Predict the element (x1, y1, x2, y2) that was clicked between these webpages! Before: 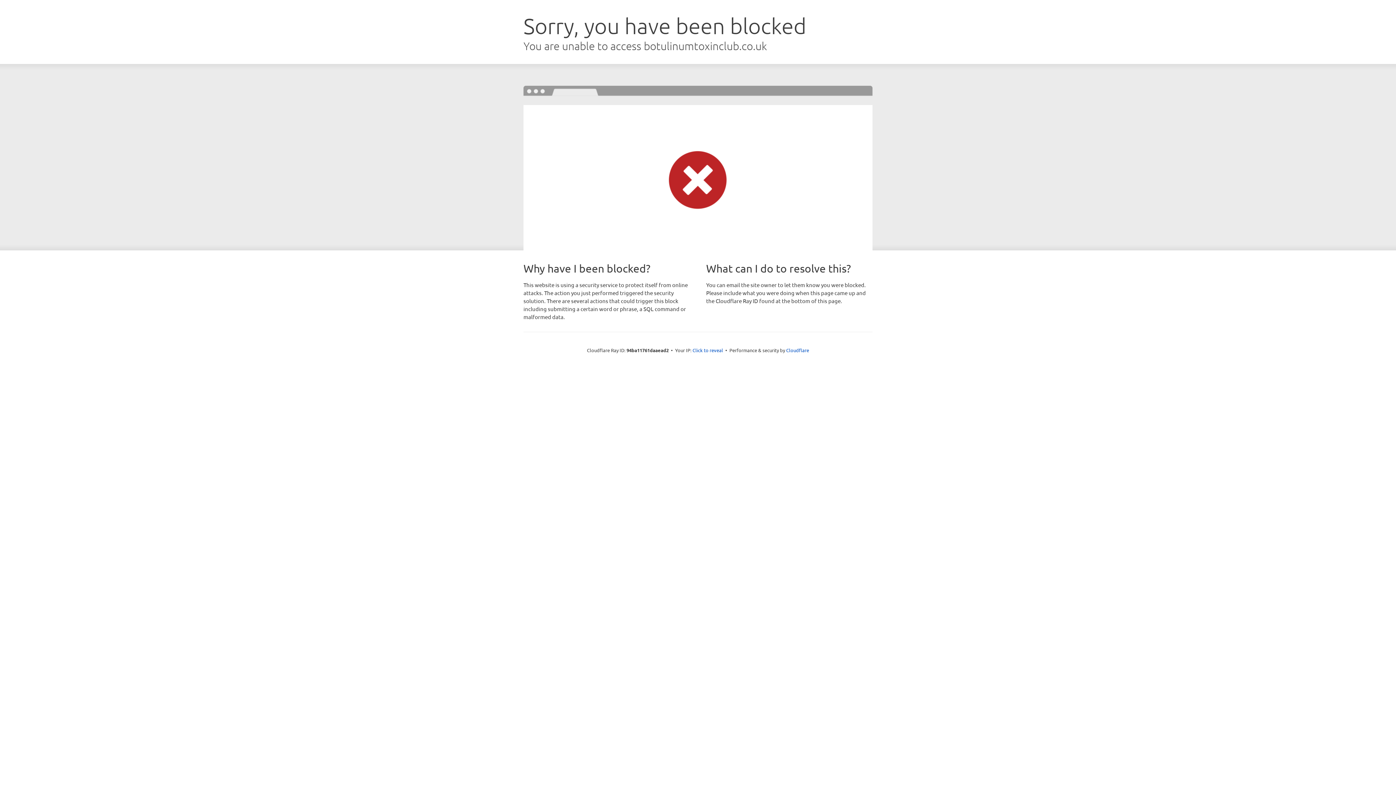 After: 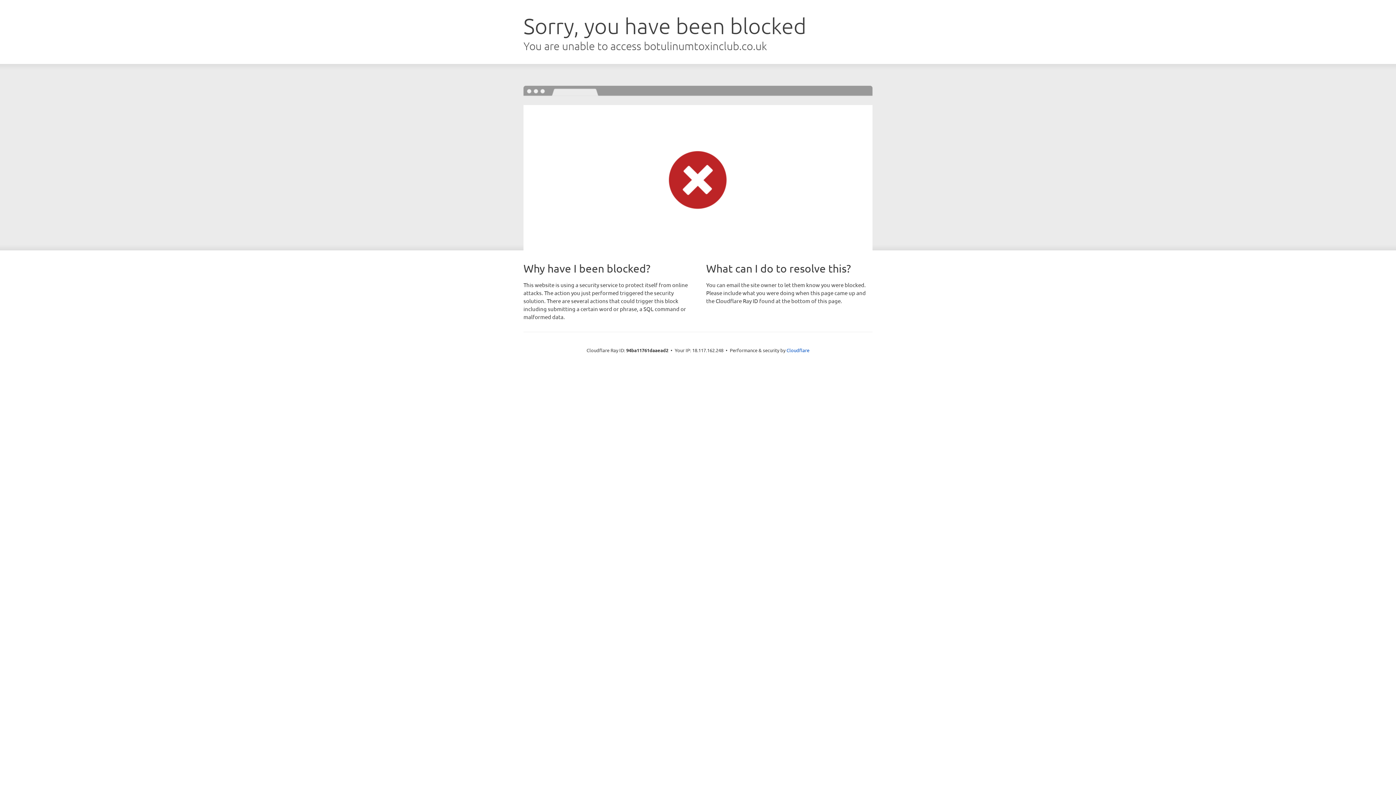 Action: label: Click to reveal bbox: (692, 346, 723, 353)